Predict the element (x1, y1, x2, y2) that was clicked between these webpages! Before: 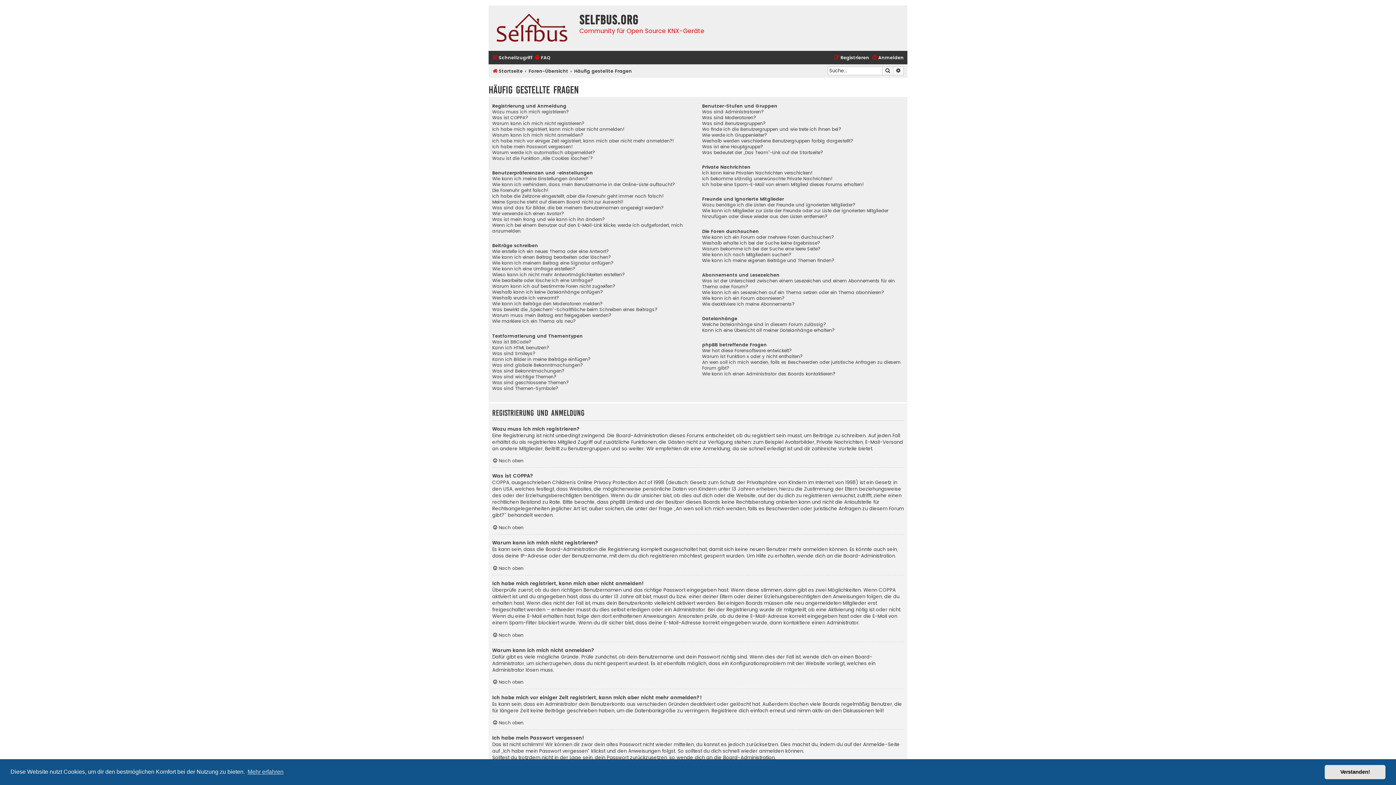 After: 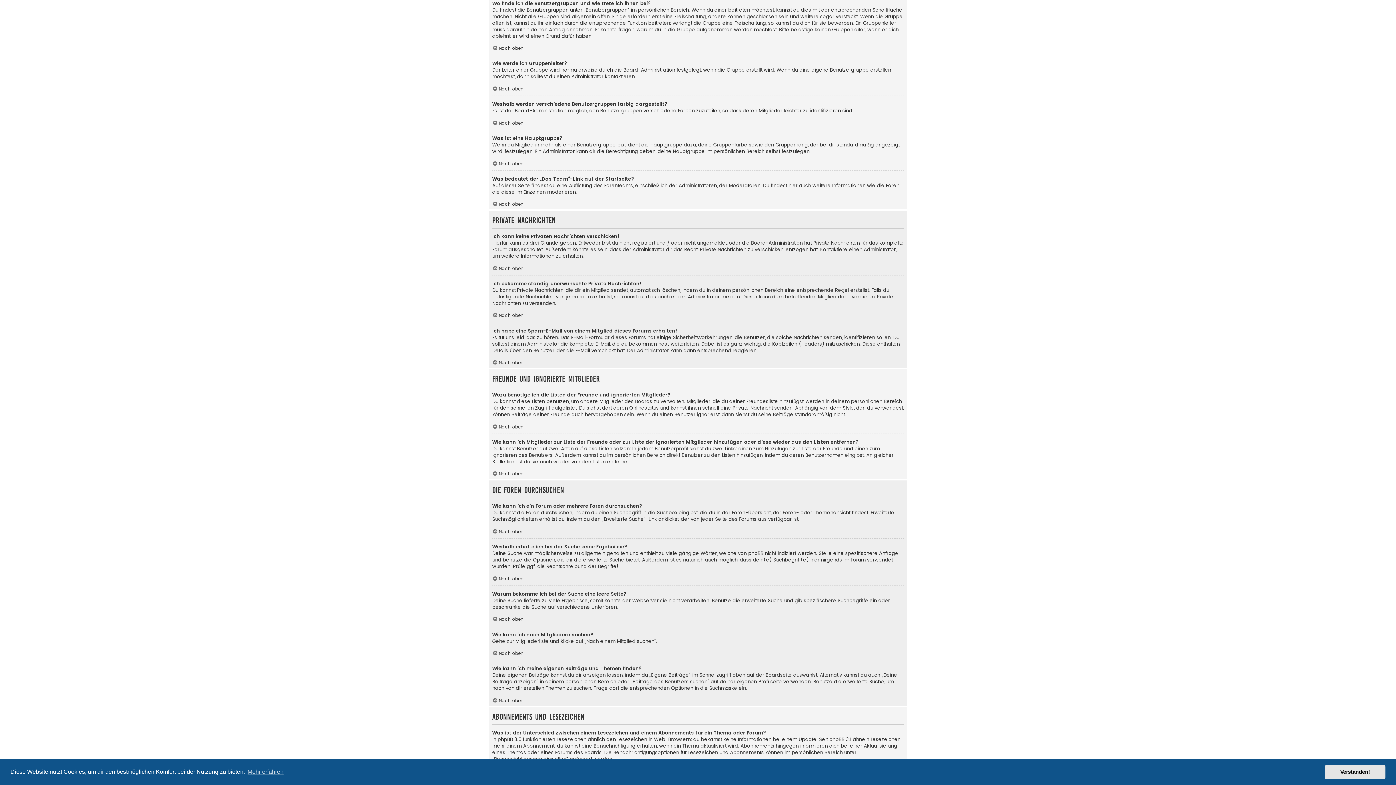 Action: label: Wo finde ich die Benutzergruppen und wie trete ich ihnen bei? bbox: (702, 126, 841, 132)